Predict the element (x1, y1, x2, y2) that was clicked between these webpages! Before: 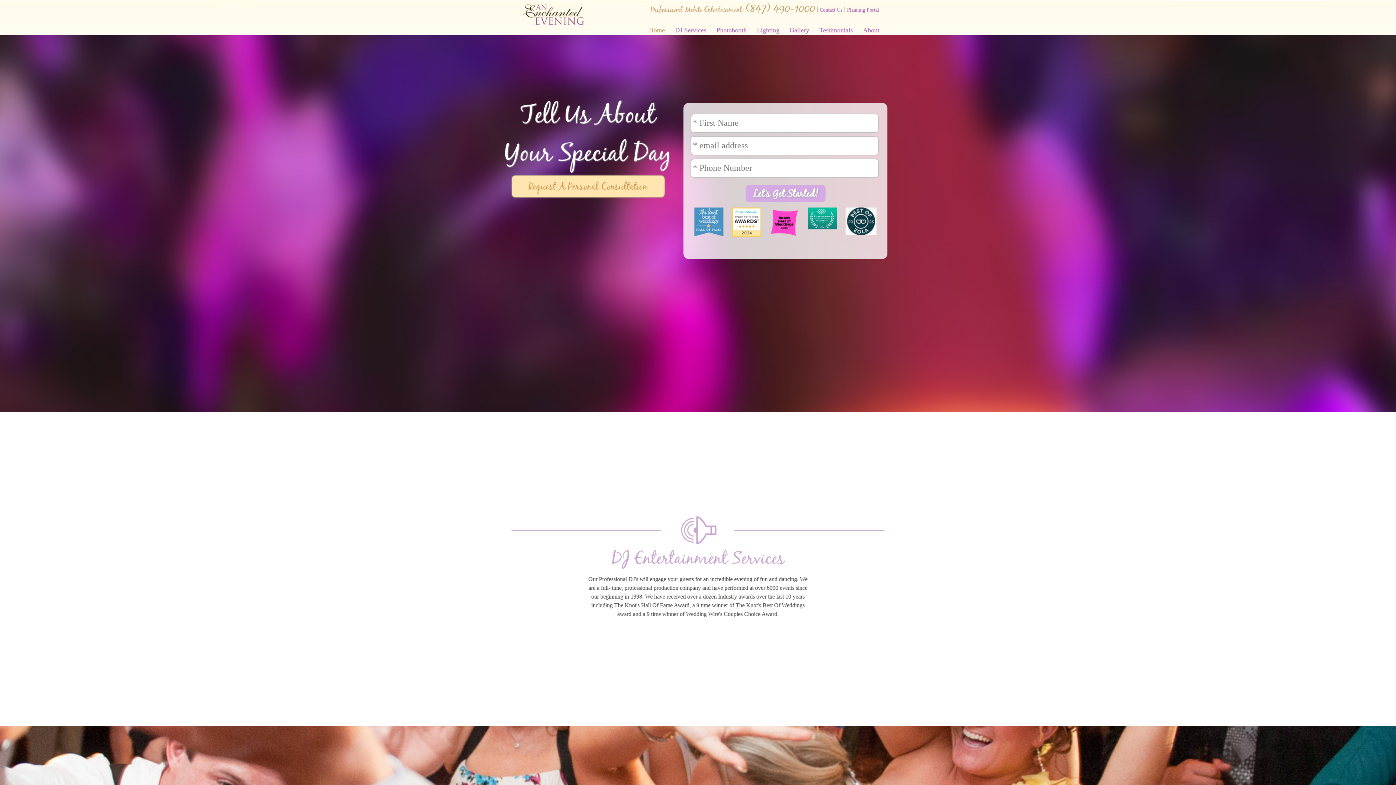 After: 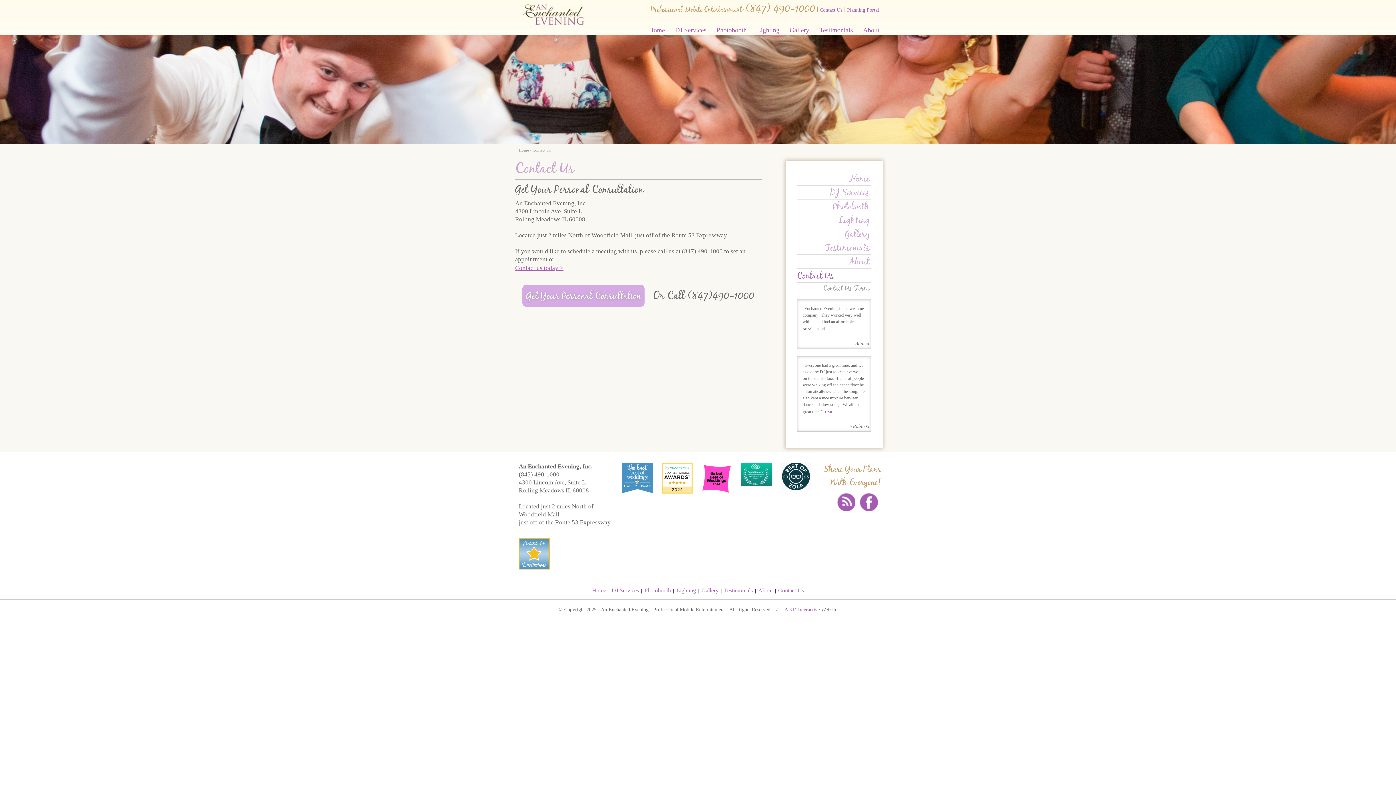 Action: label: Request A Personal Consultation bbox: (501, 175, 674, 197)